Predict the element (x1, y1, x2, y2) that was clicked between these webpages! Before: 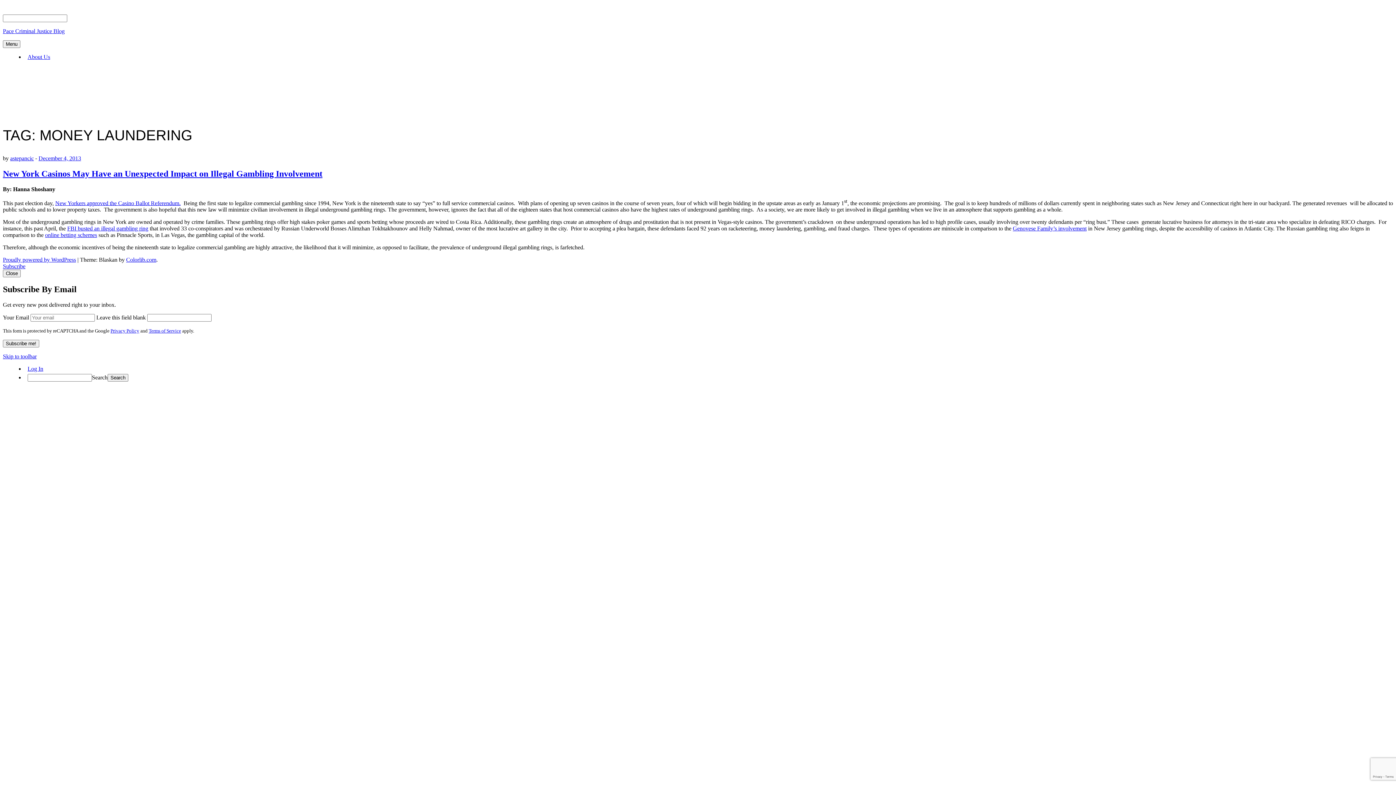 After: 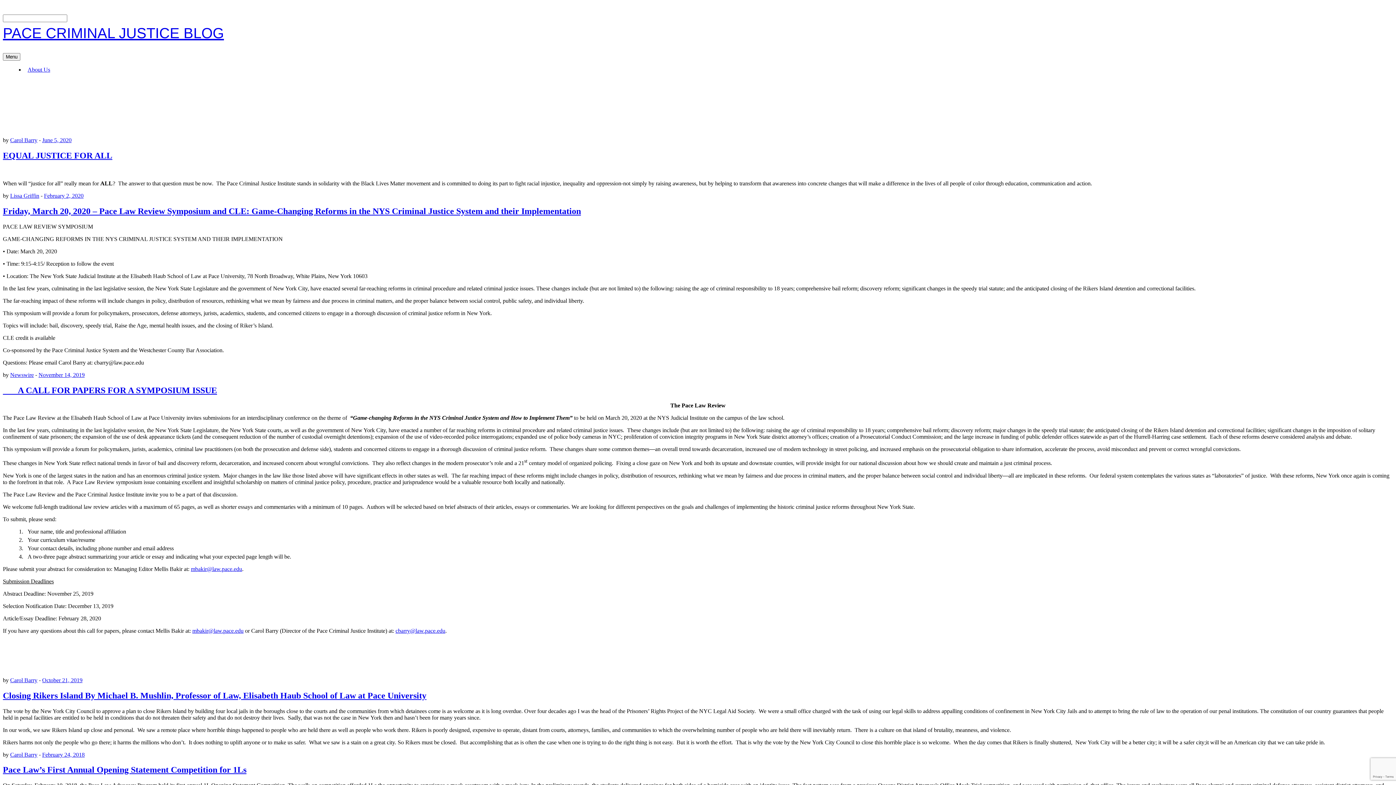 Action: label: Pace Criminal Justice Blog bbox: (2, 28, 64, 34)